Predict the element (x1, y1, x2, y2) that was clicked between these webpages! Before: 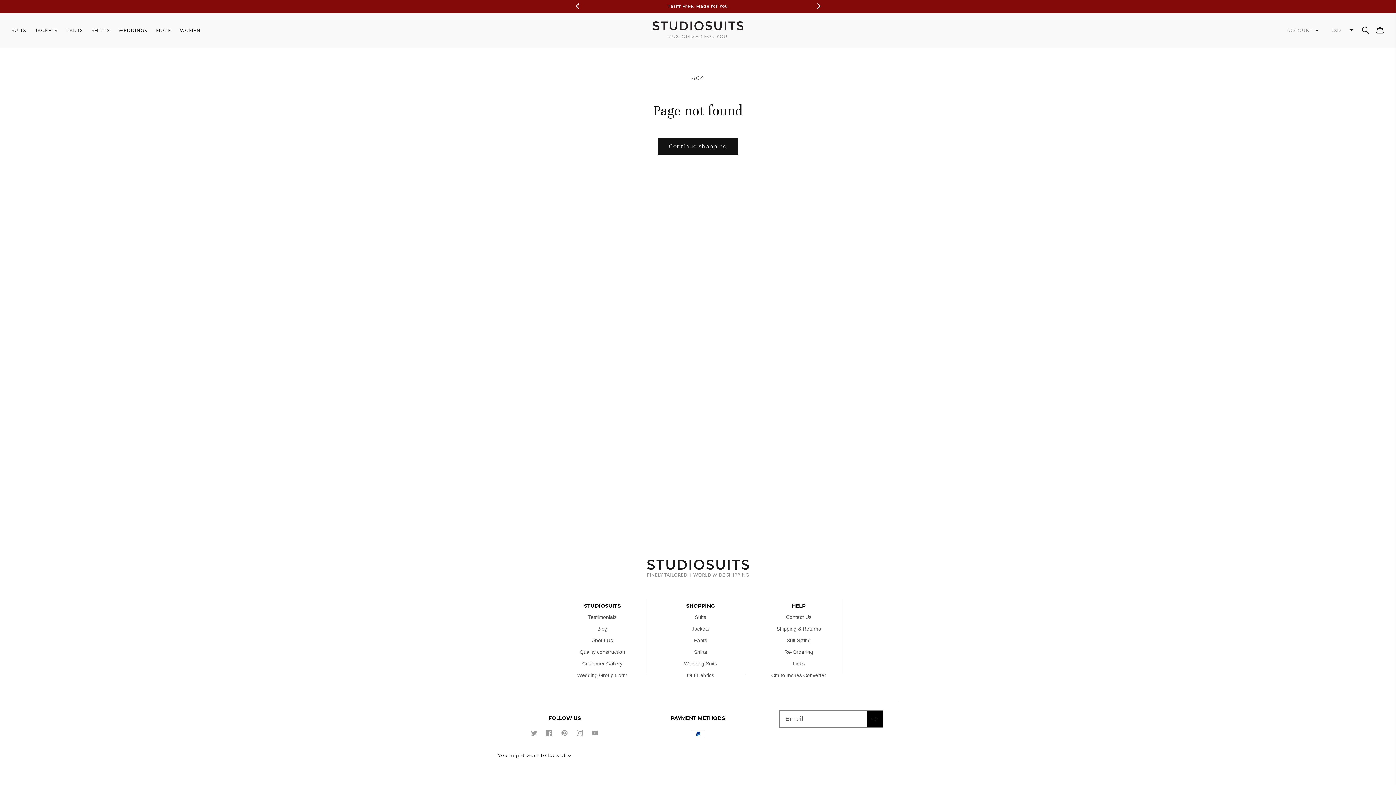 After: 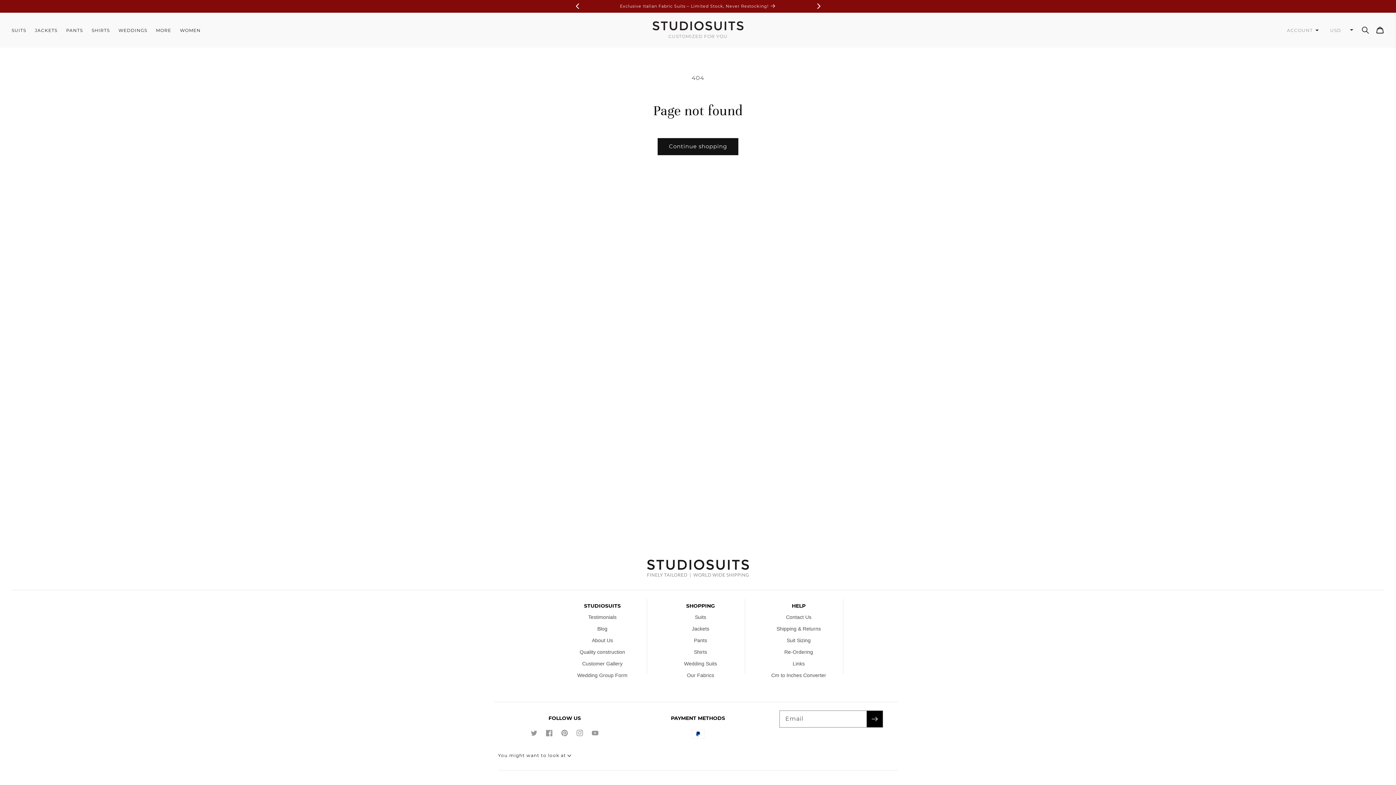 Action: label: Pinterest bbox: (557, 730, 572, 736)